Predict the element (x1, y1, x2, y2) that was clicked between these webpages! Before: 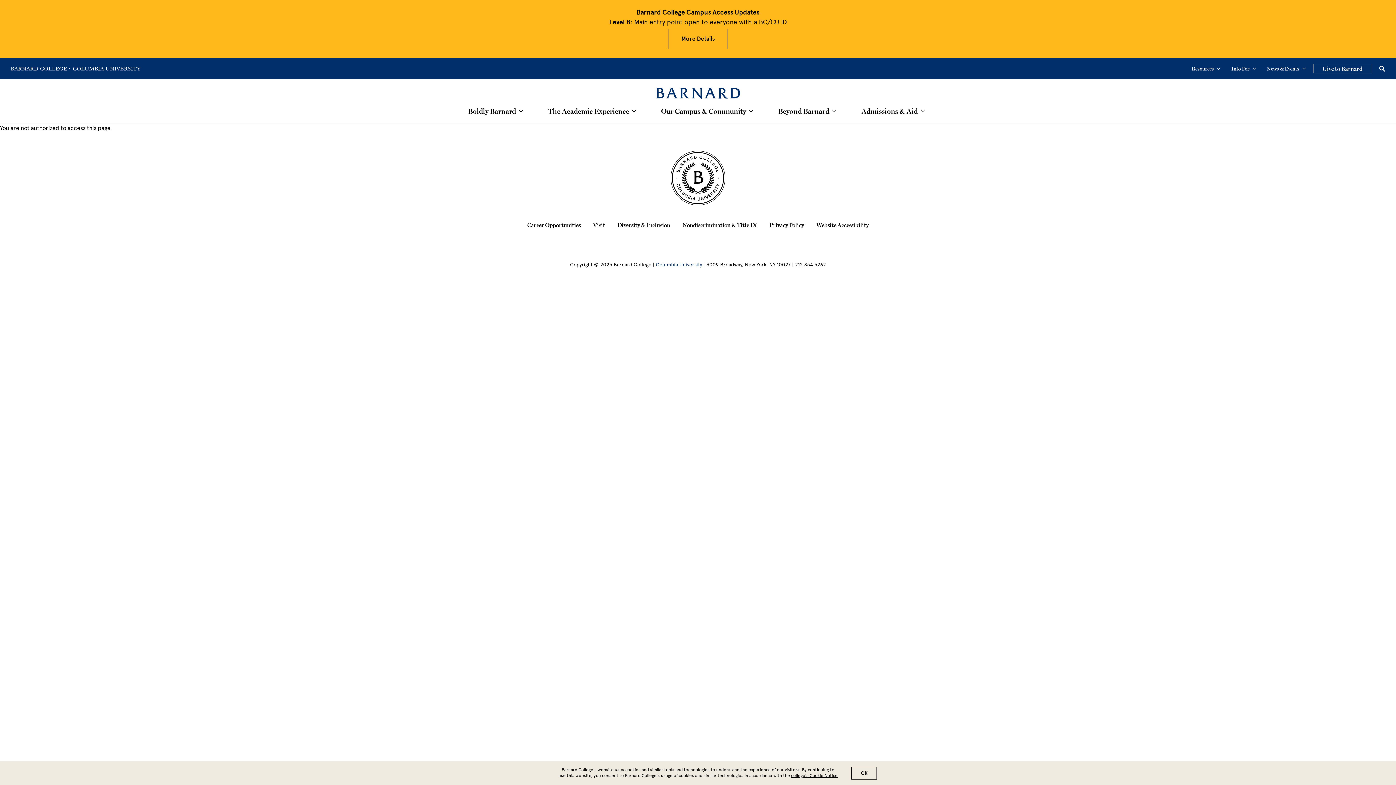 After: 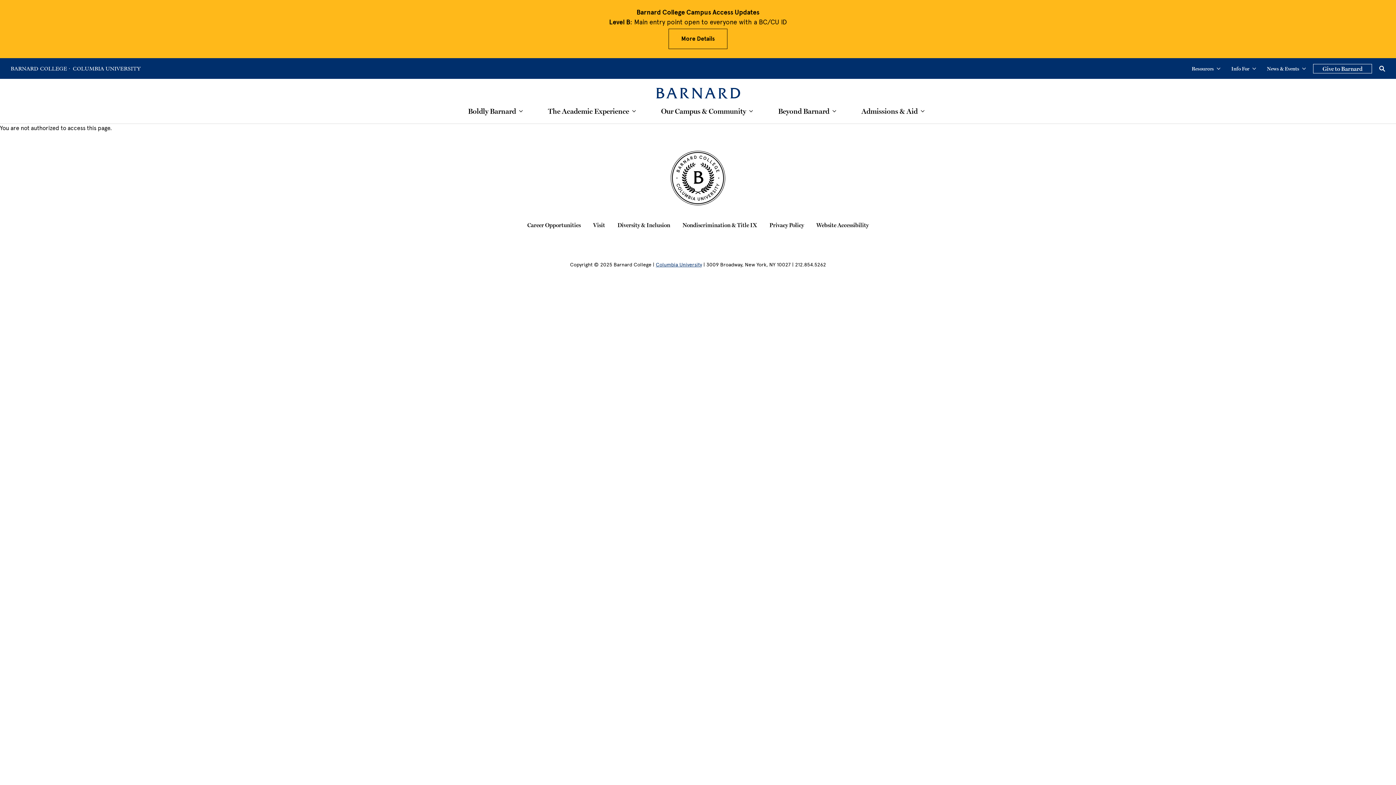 Action: label: OK bbox: (851, 767, 877, 780)